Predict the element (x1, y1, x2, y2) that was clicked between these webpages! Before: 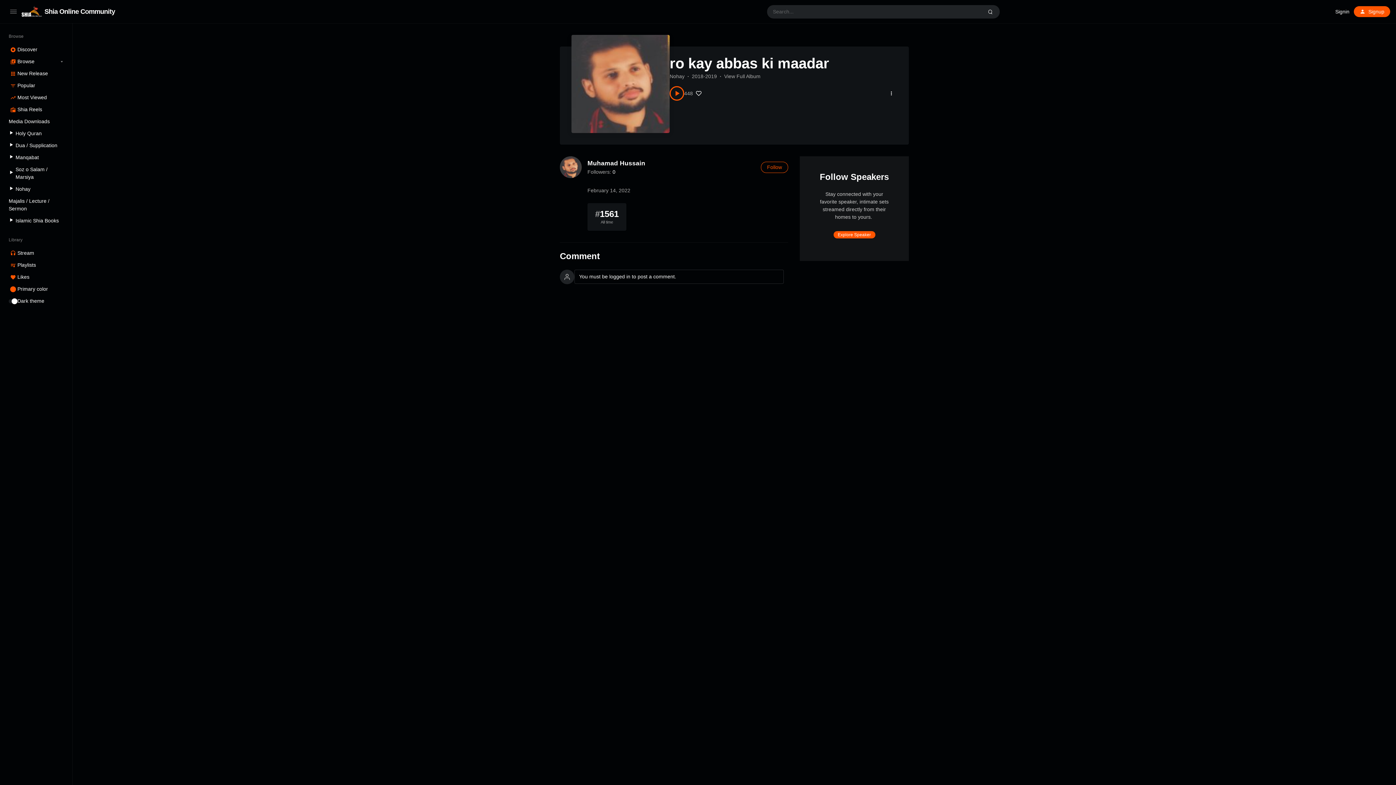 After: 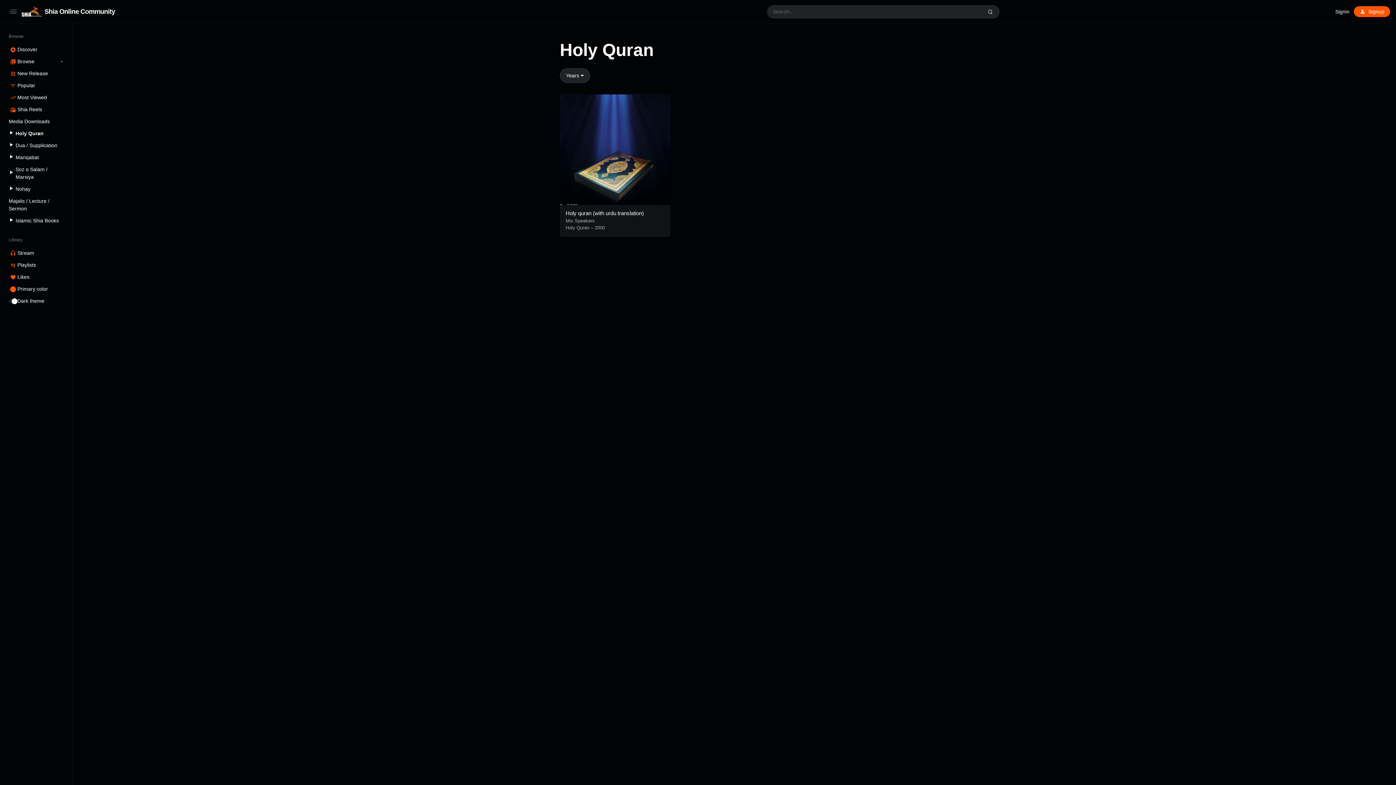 Action: bbox: (8, 127, 63, 139) label: Holy Quran